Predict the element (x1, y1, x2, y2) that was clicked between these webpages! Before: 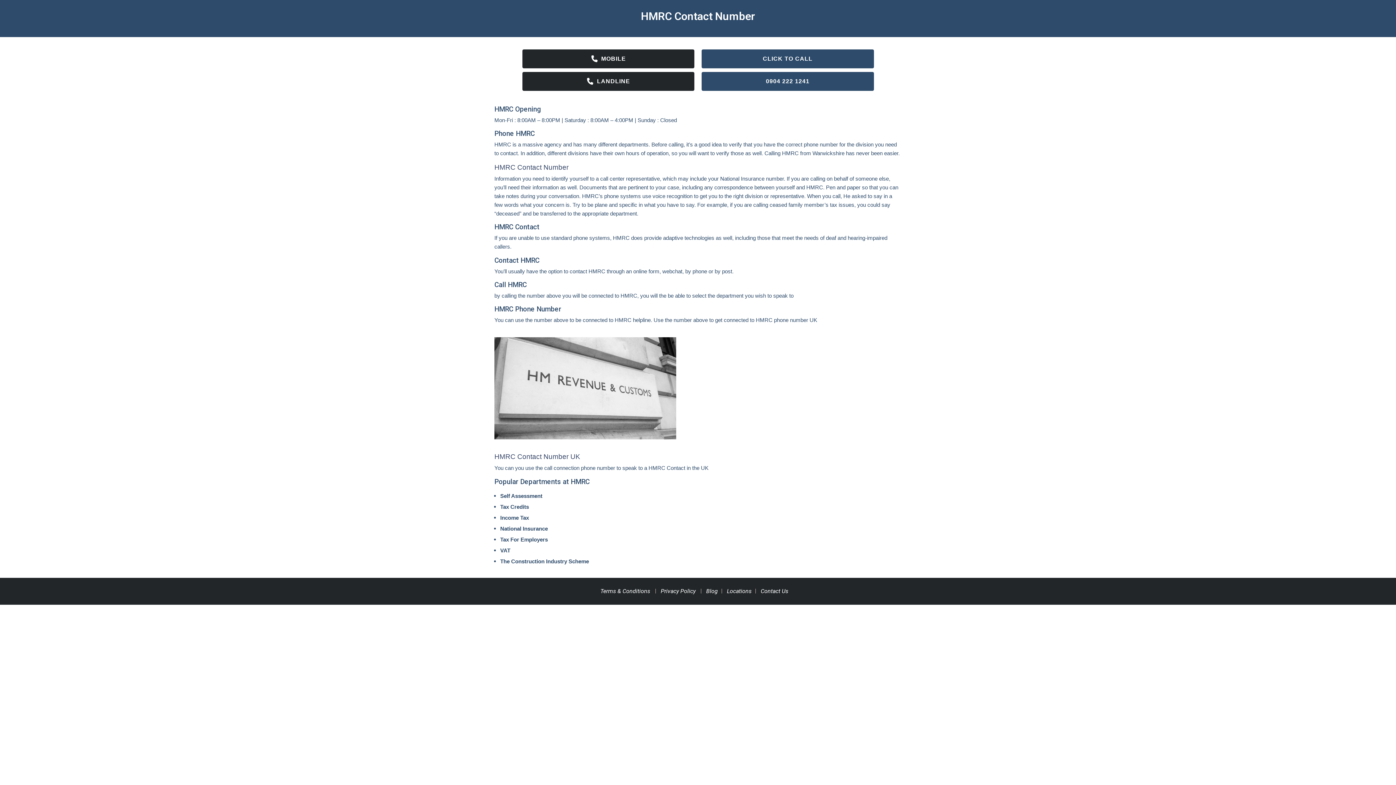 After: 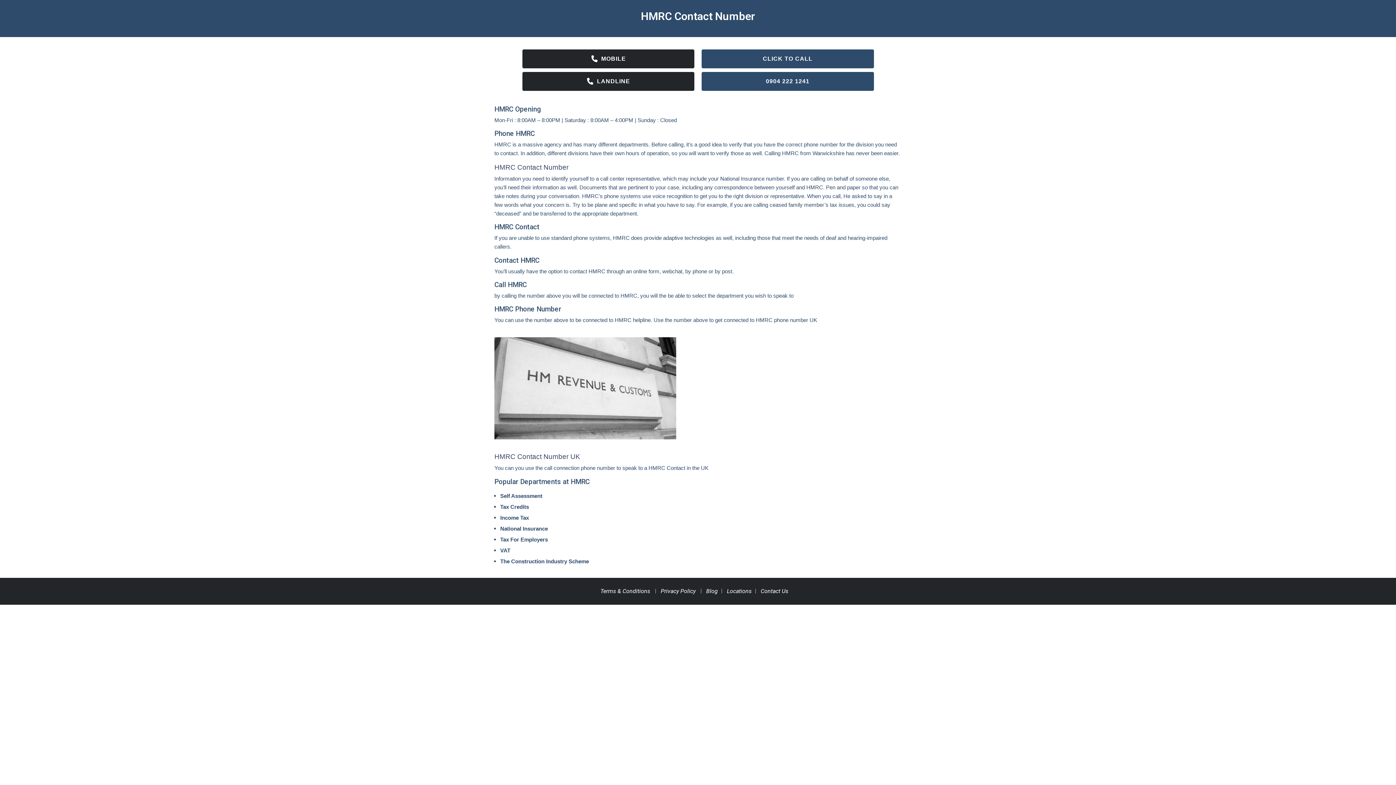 Action: bbox: (760, 588, 792, 593) label: Contact Us